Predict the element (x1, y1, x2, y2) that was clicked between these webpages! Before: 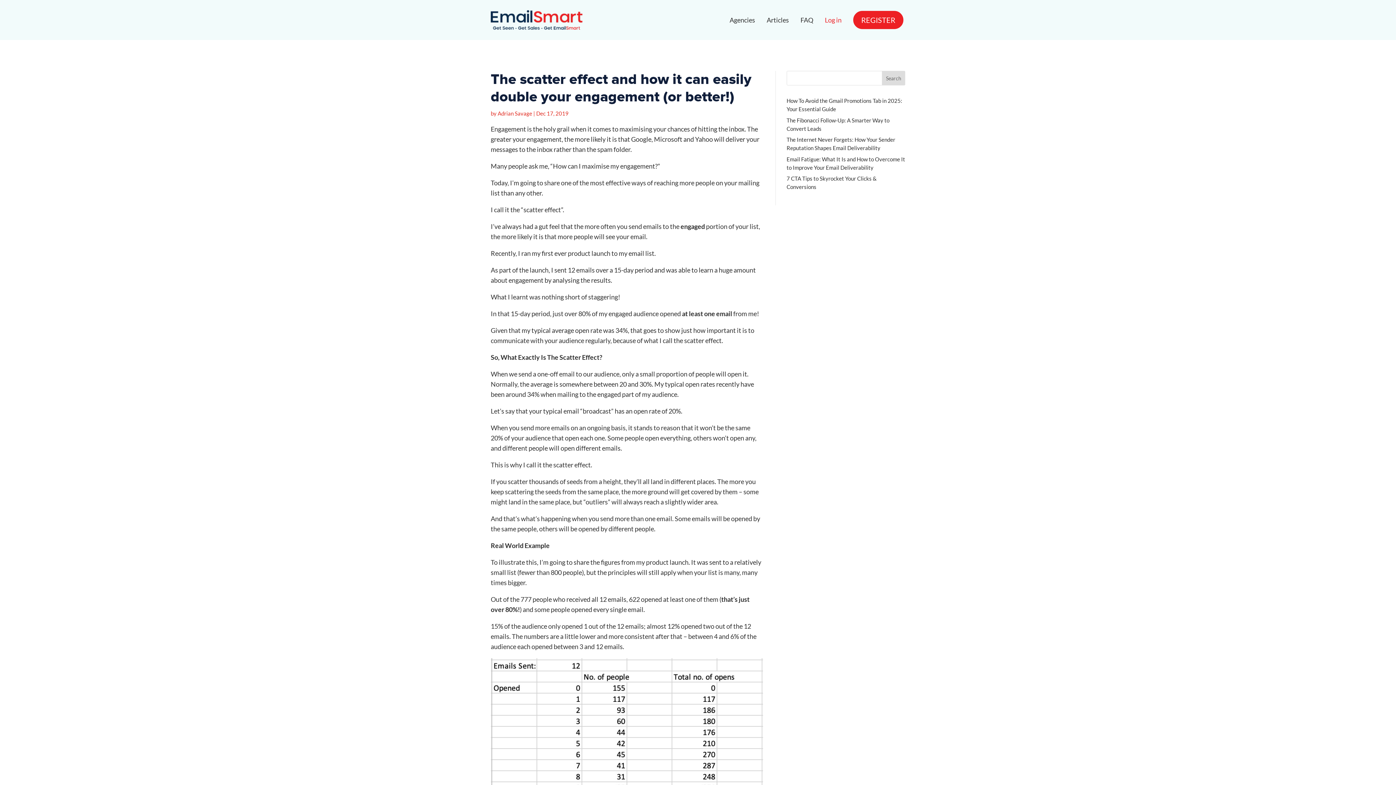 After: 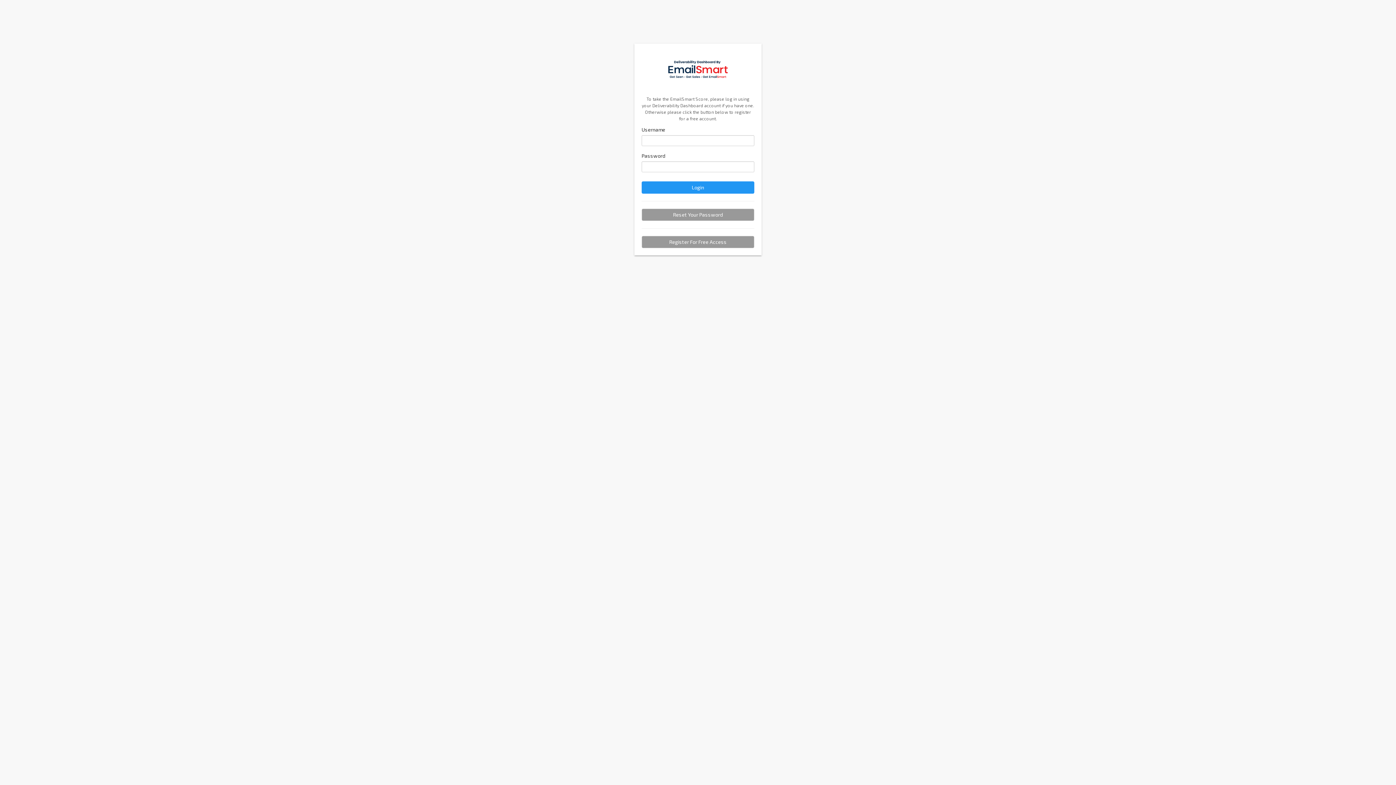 Action: bbox: (823, 10, 843, 29) label: Log in